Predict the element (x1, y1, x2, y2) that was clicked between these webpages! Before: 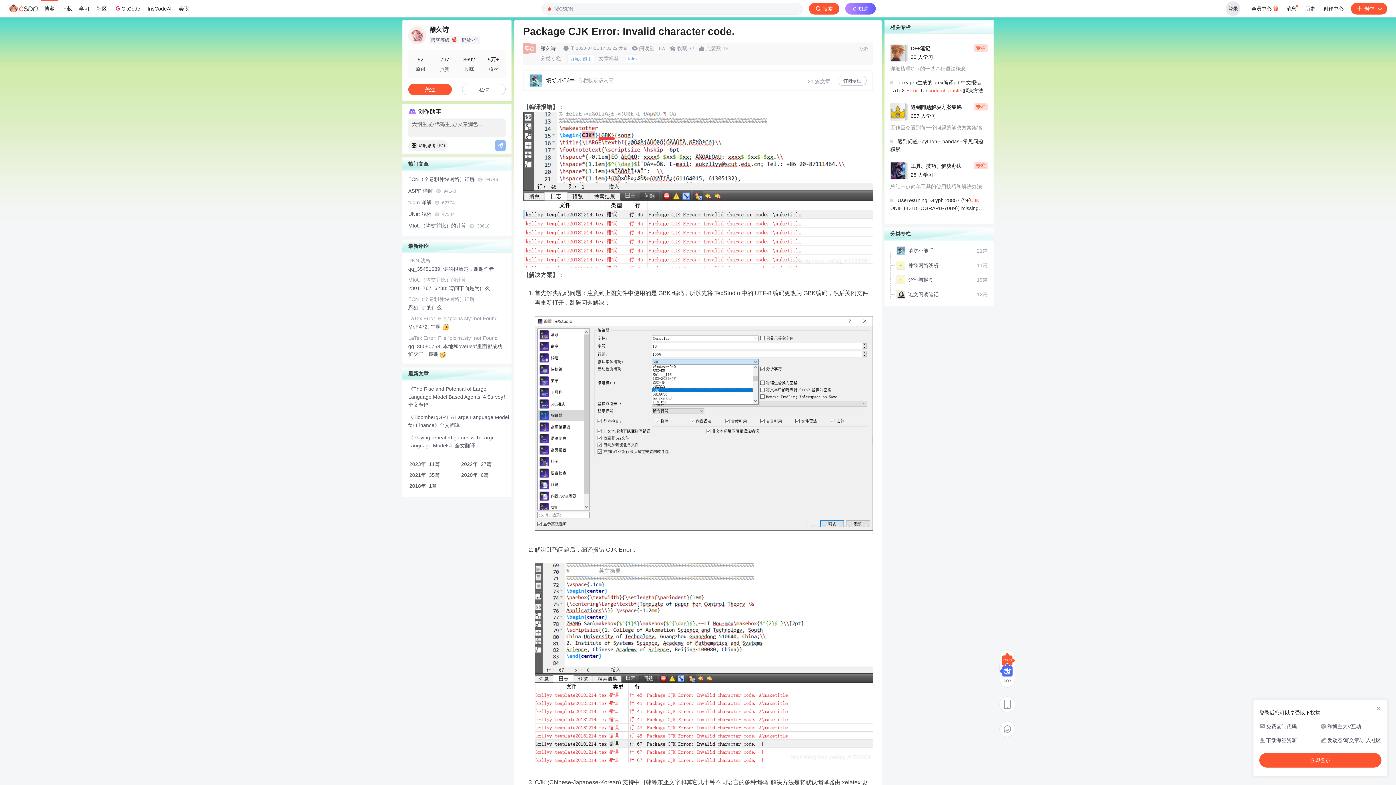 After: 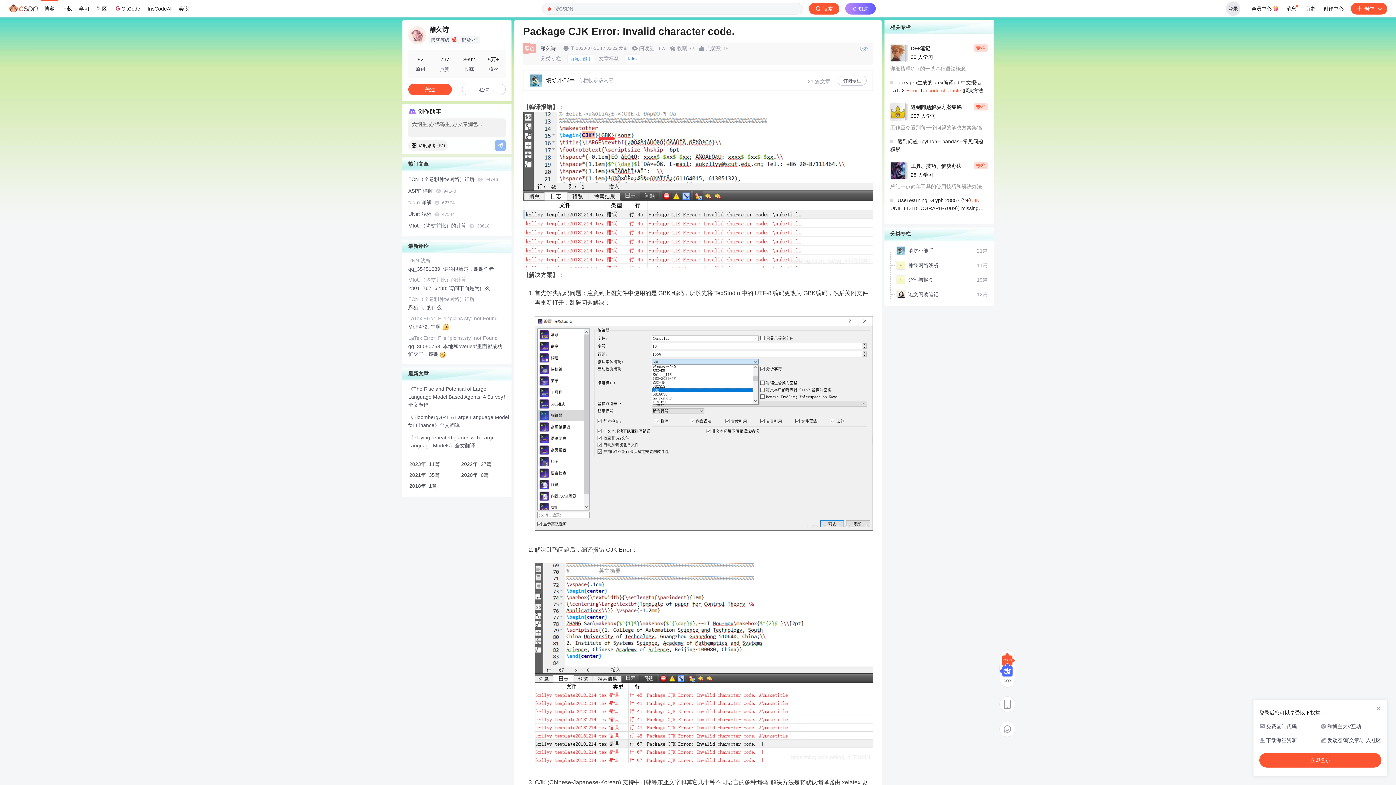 Action: label: latex bbox: (625, 54, 640, 63)